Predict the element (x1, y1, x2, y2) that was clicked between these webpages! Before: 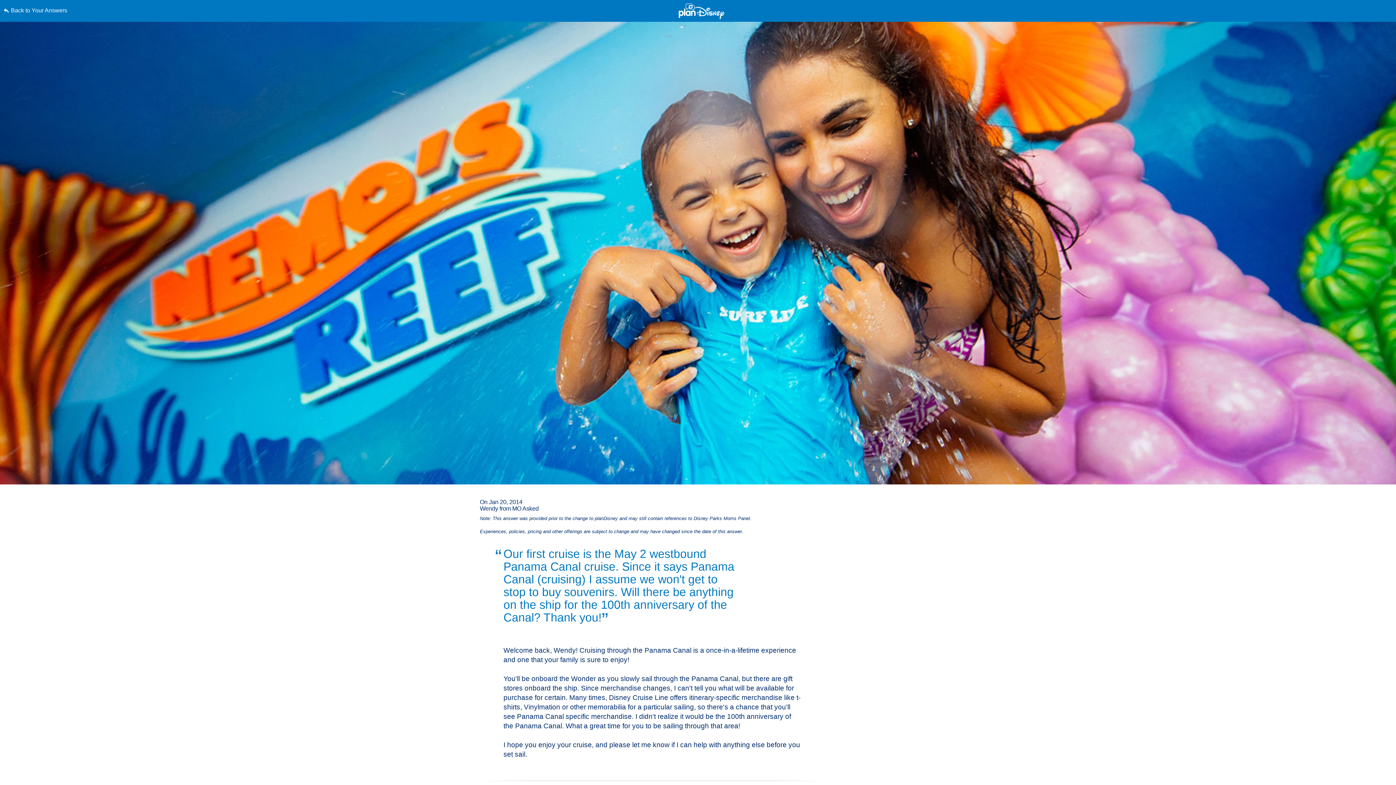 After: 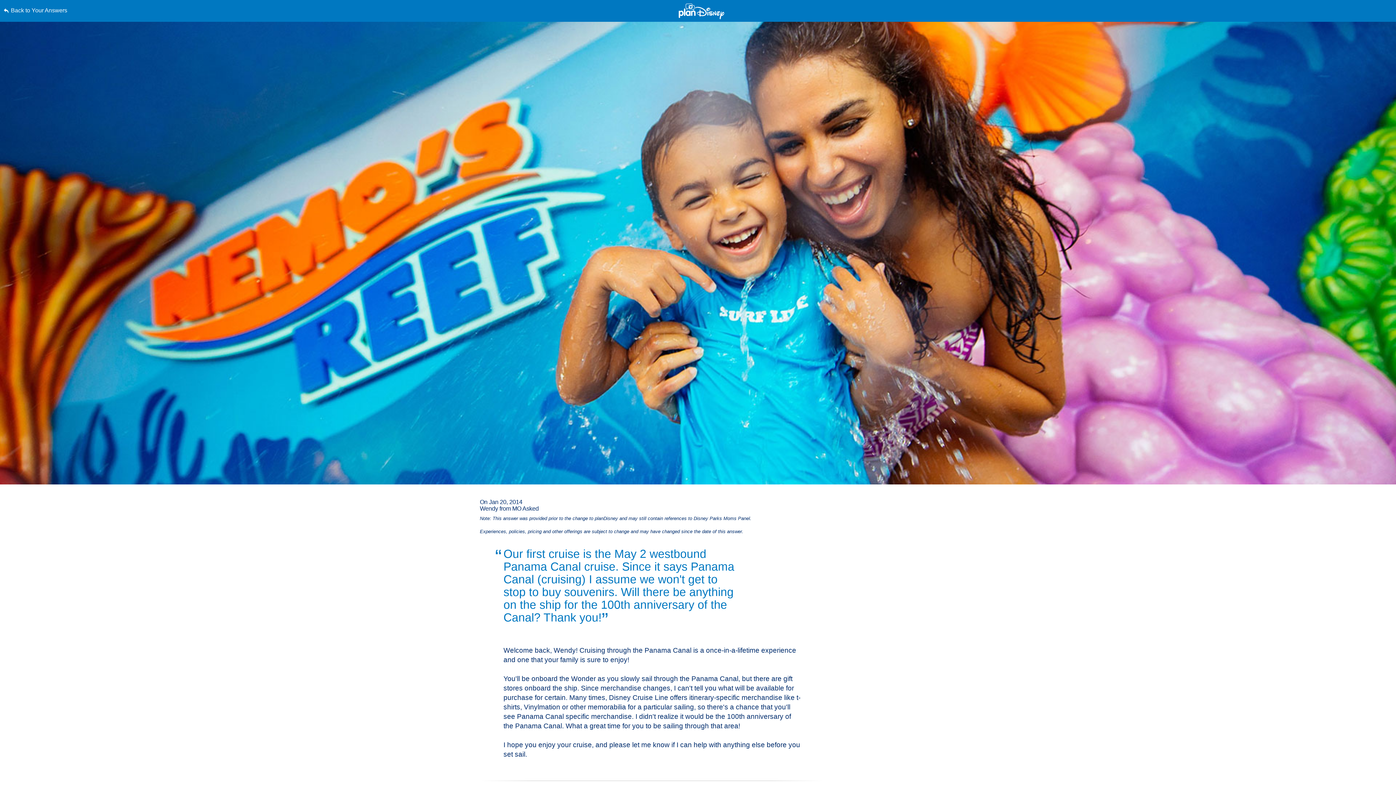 Action: label: Skip to content bbox: (0, 0, 0, 0)